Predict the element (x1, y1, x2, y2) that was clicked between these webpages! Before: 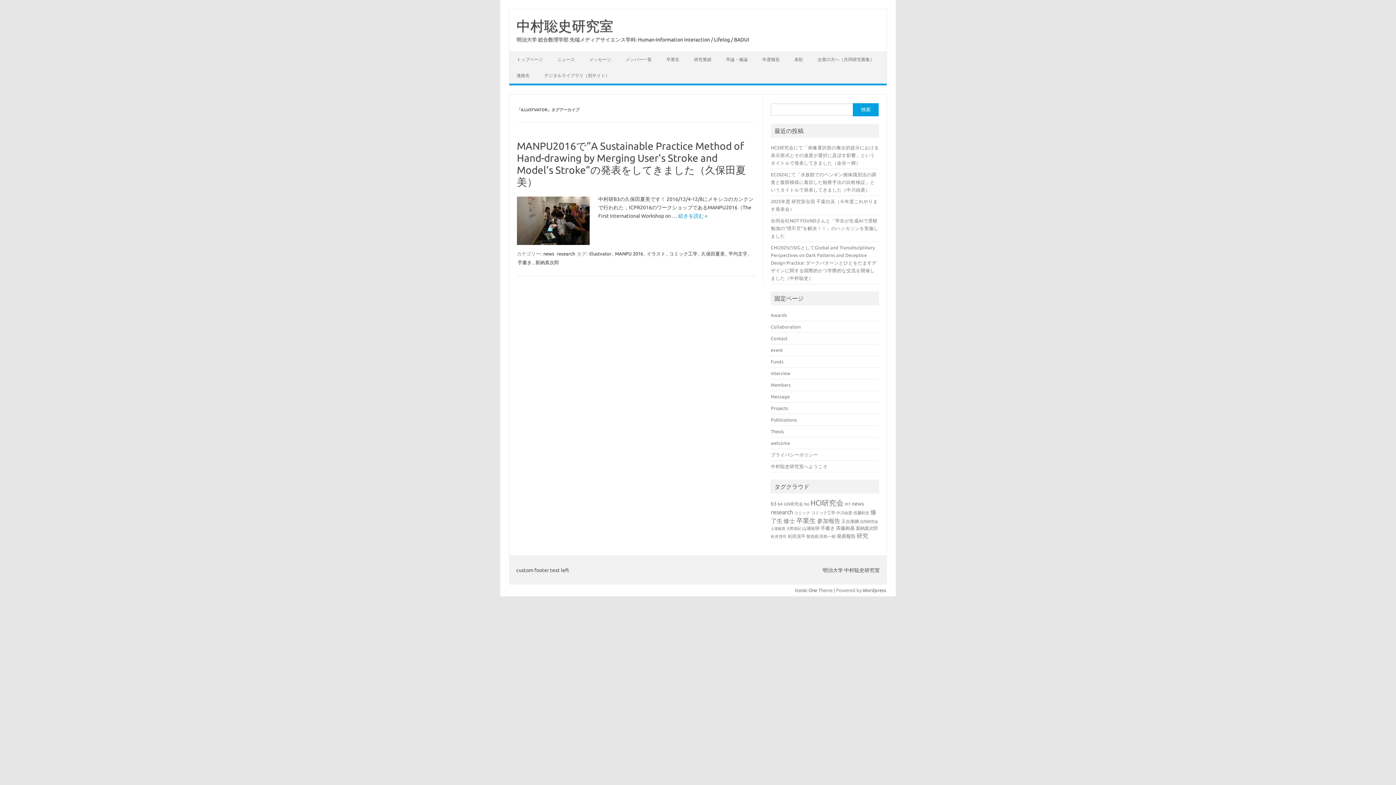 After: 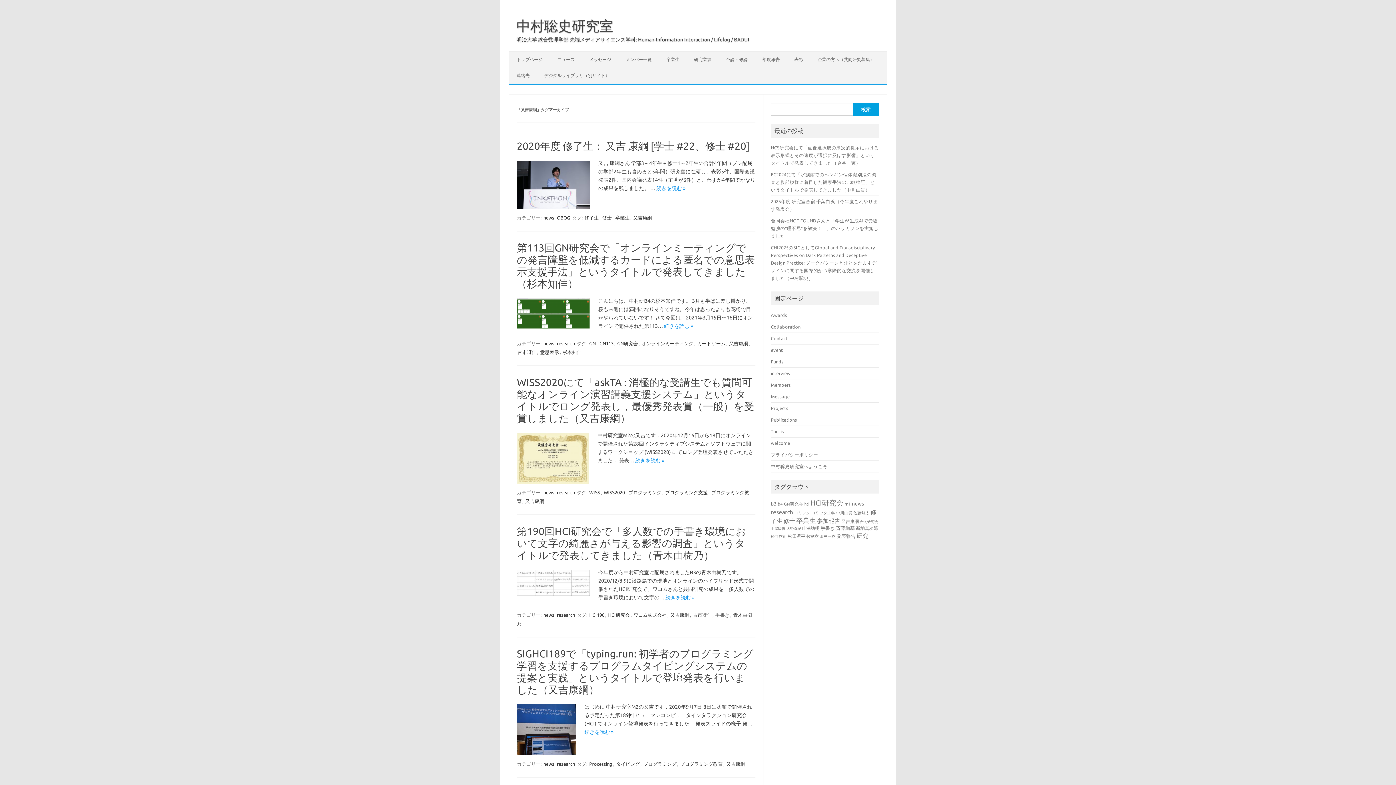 Action: label: 又吉康綱 (22個の項目) bbox: (841, 519, 859, 524)